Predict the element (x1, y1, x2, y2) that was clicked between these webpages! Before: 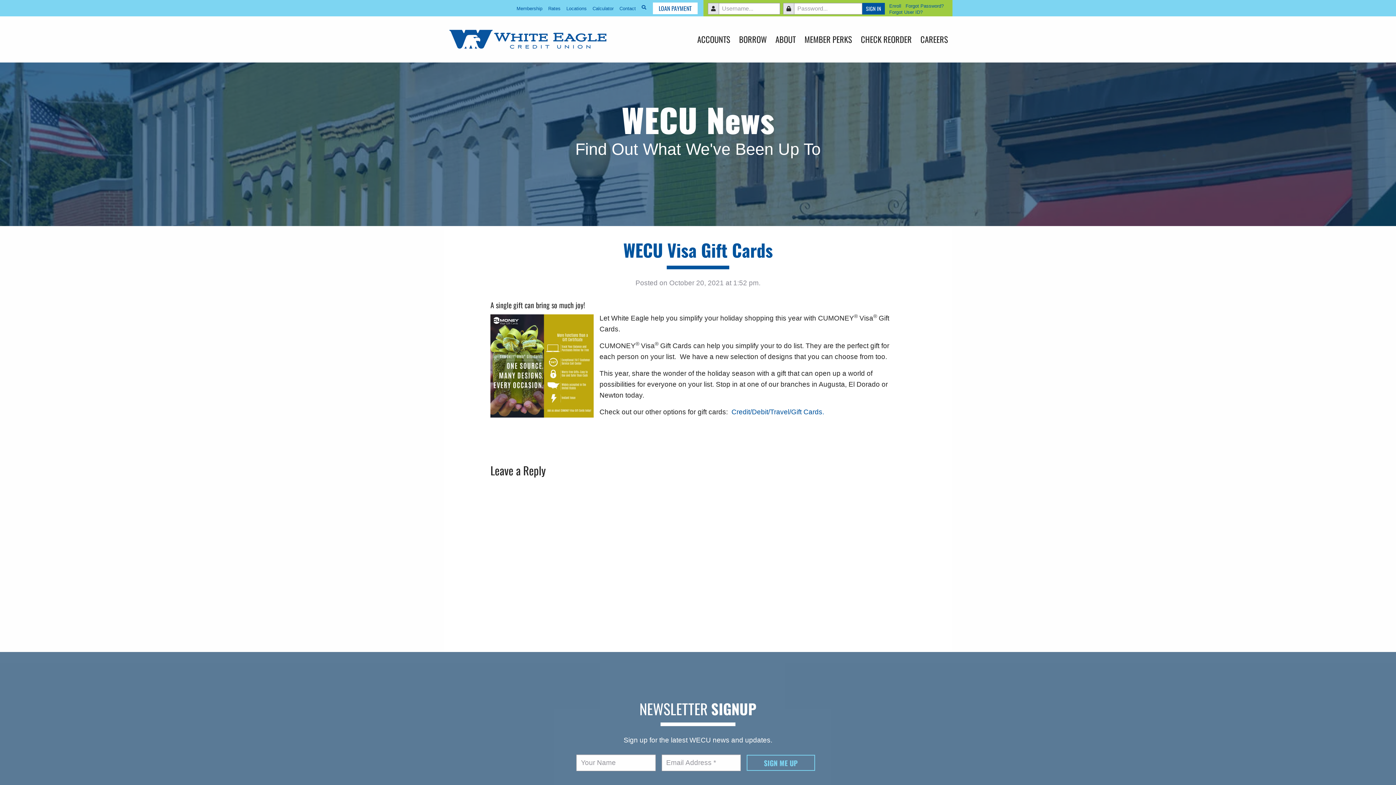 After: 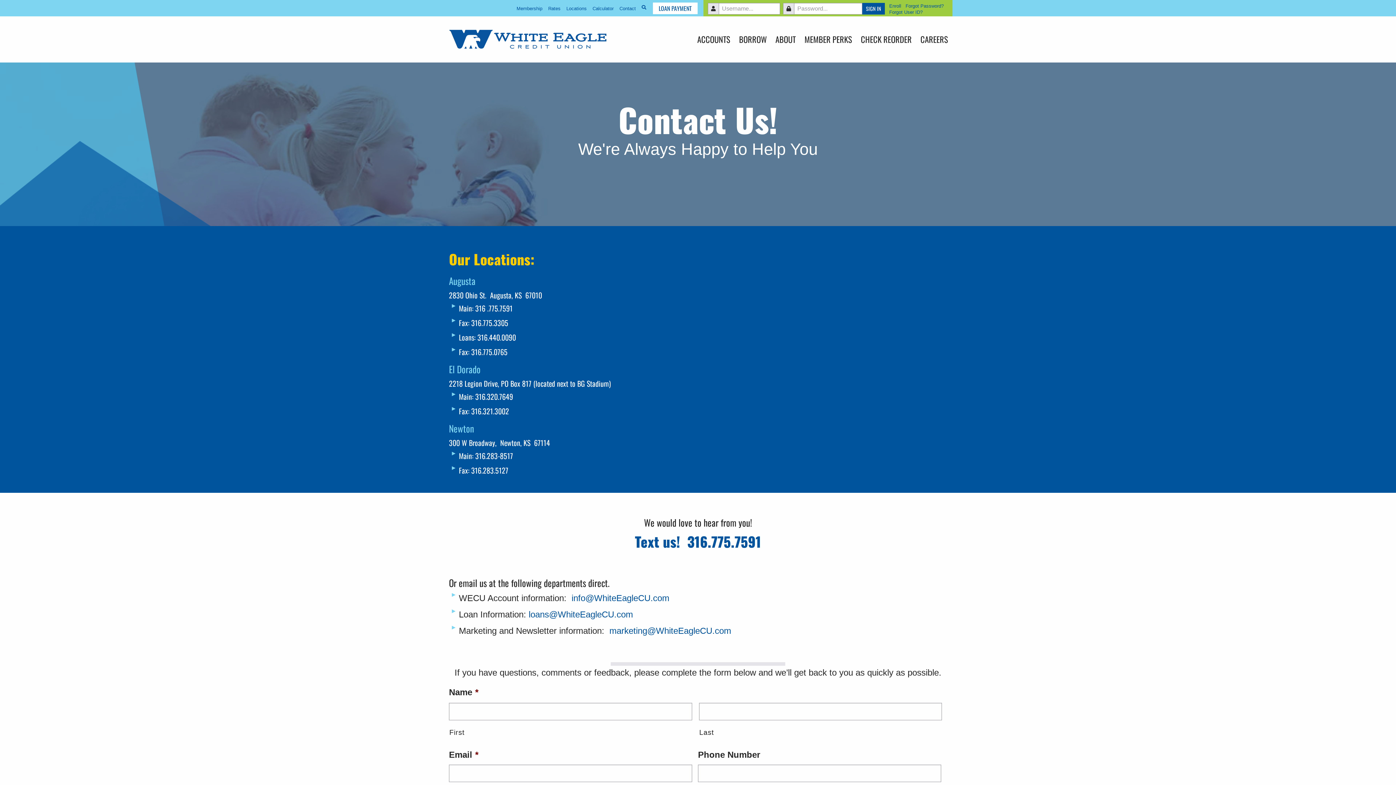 Action: label: Contact bbox: (616, 2, 638, 14)